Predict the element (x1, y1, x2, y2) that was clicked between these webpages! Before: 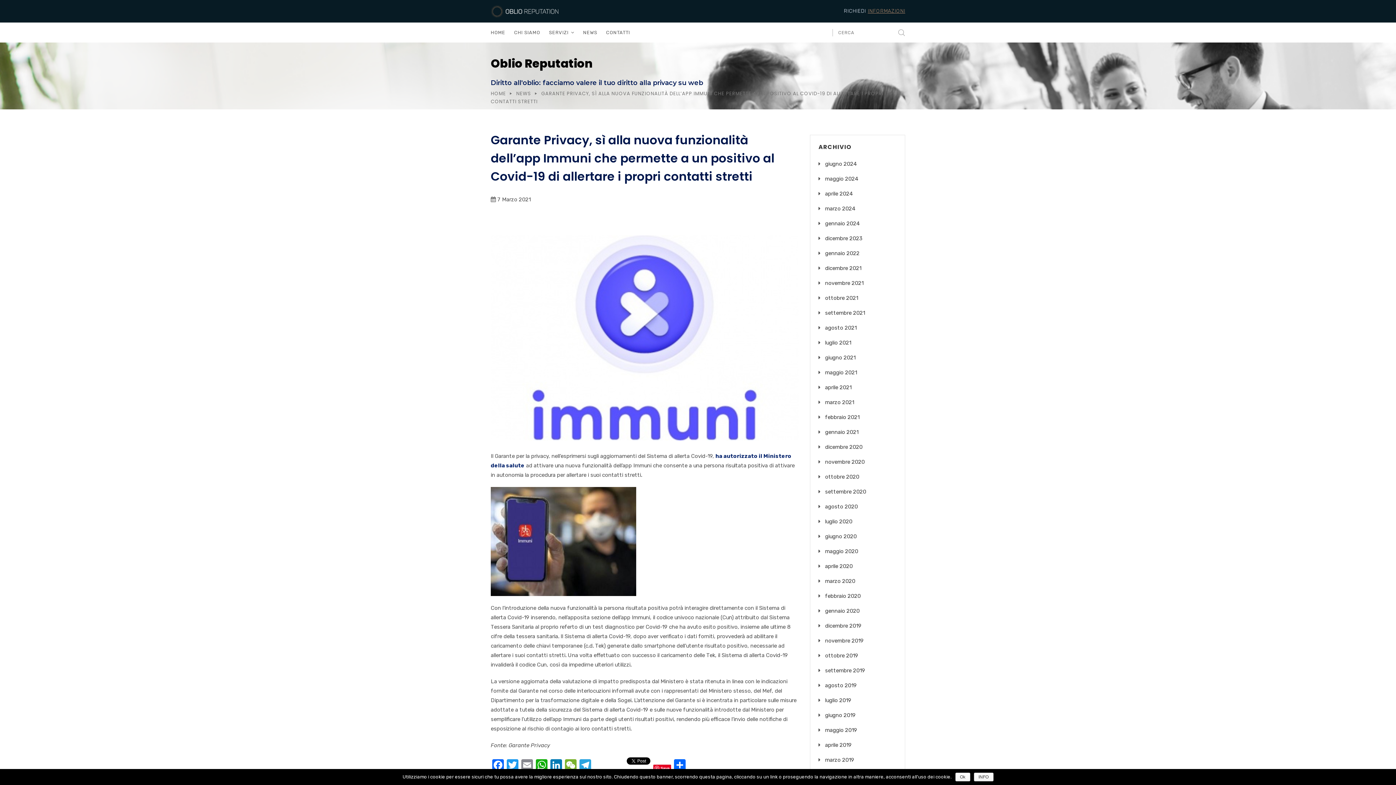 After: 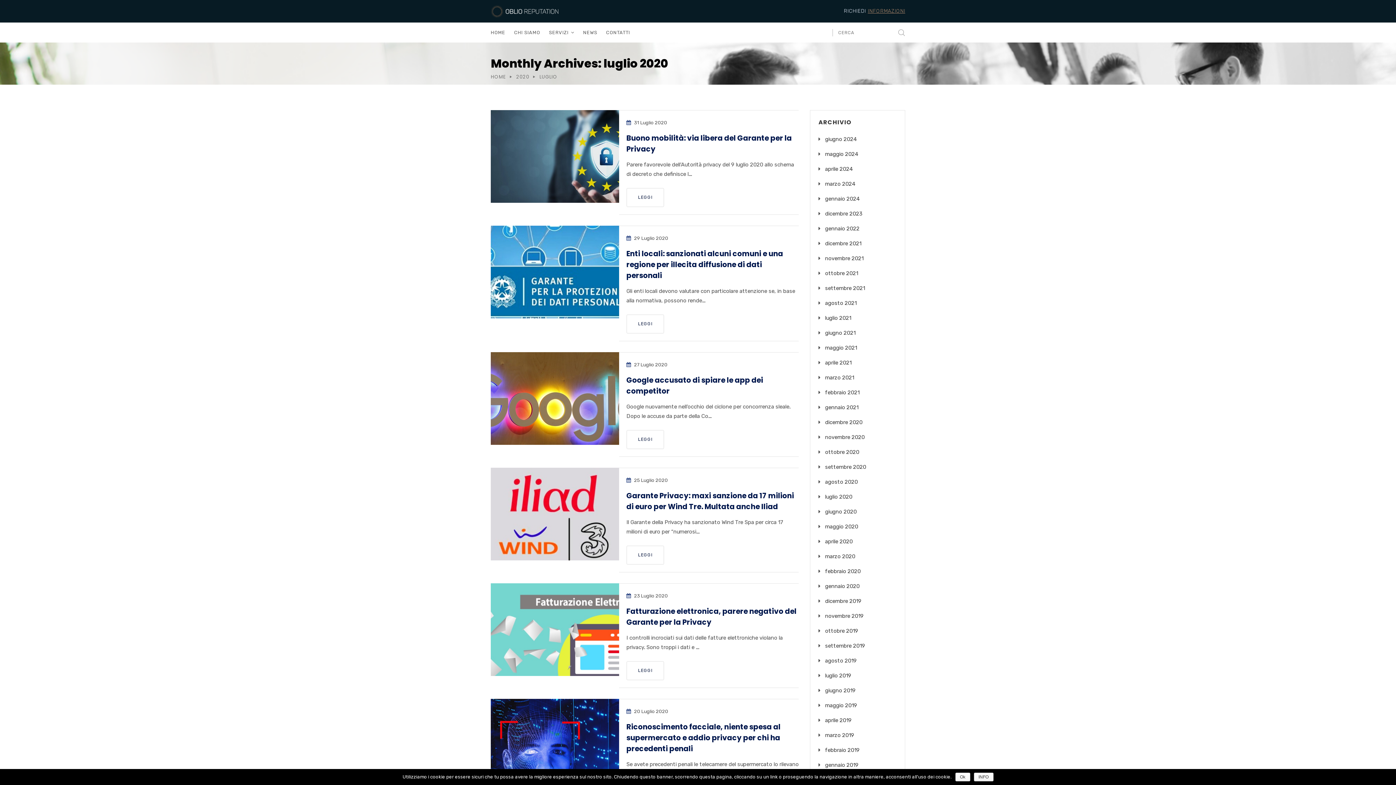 Action: bbox: (825, 518, 852, 525) label: luglio 2020